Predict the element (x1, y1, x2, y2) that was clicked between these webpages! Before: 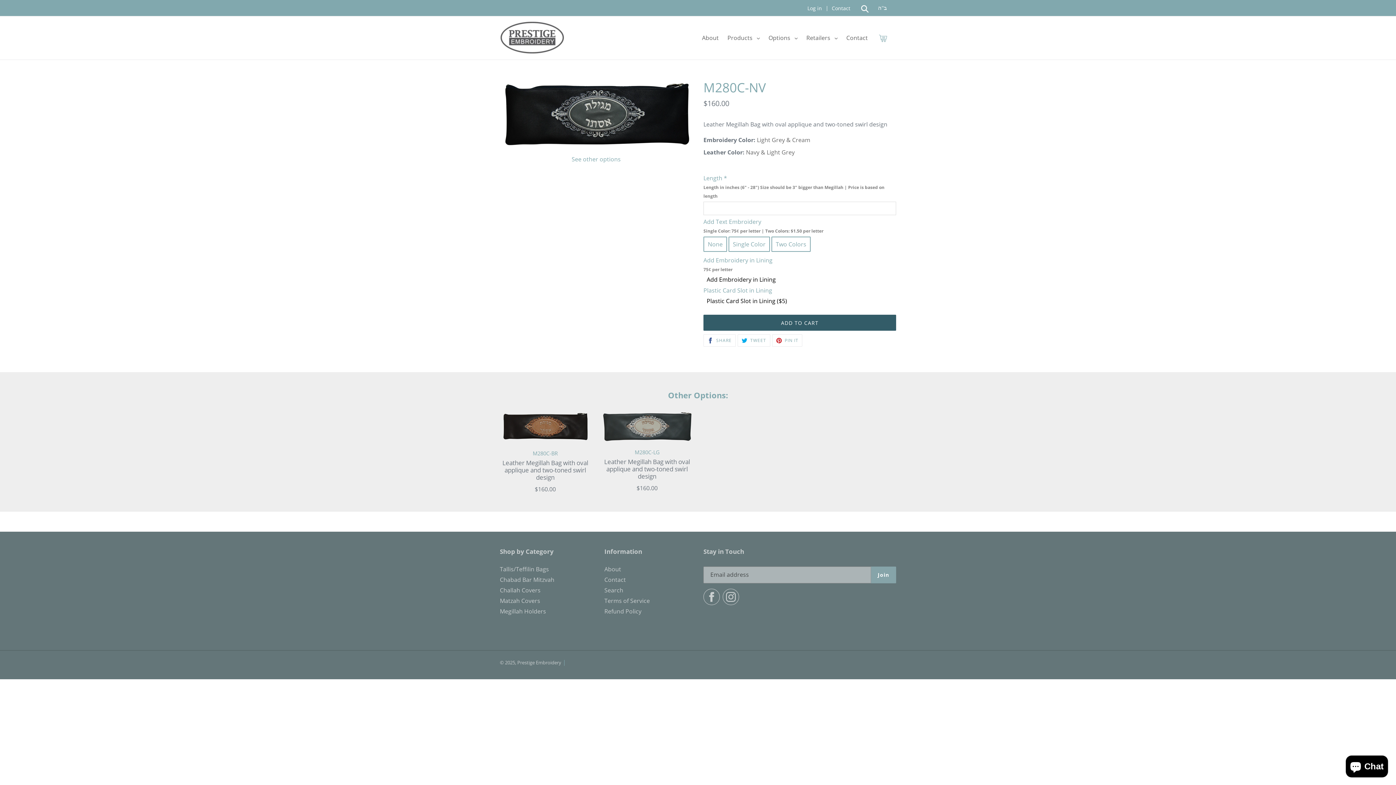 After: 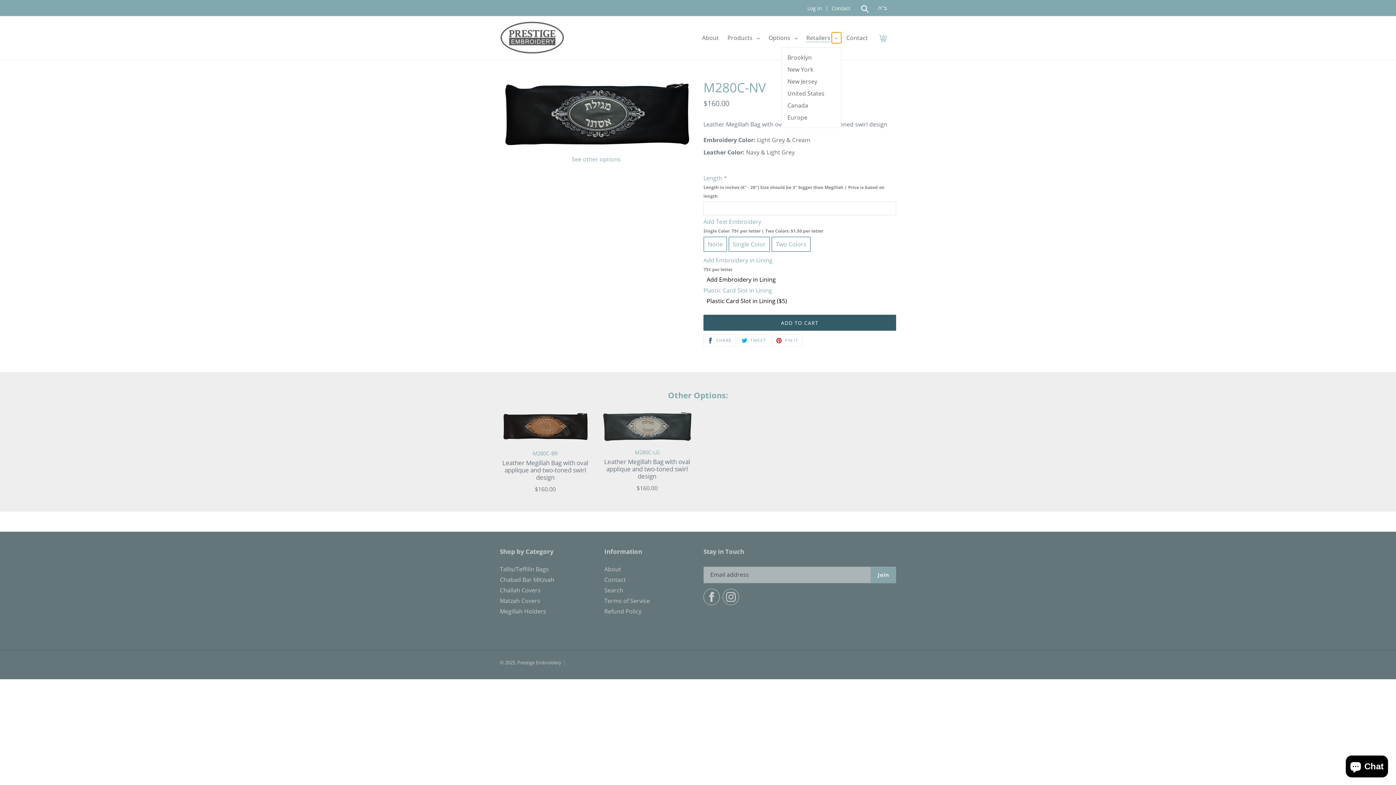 Action: bbox: (832, 32, 841, 43)